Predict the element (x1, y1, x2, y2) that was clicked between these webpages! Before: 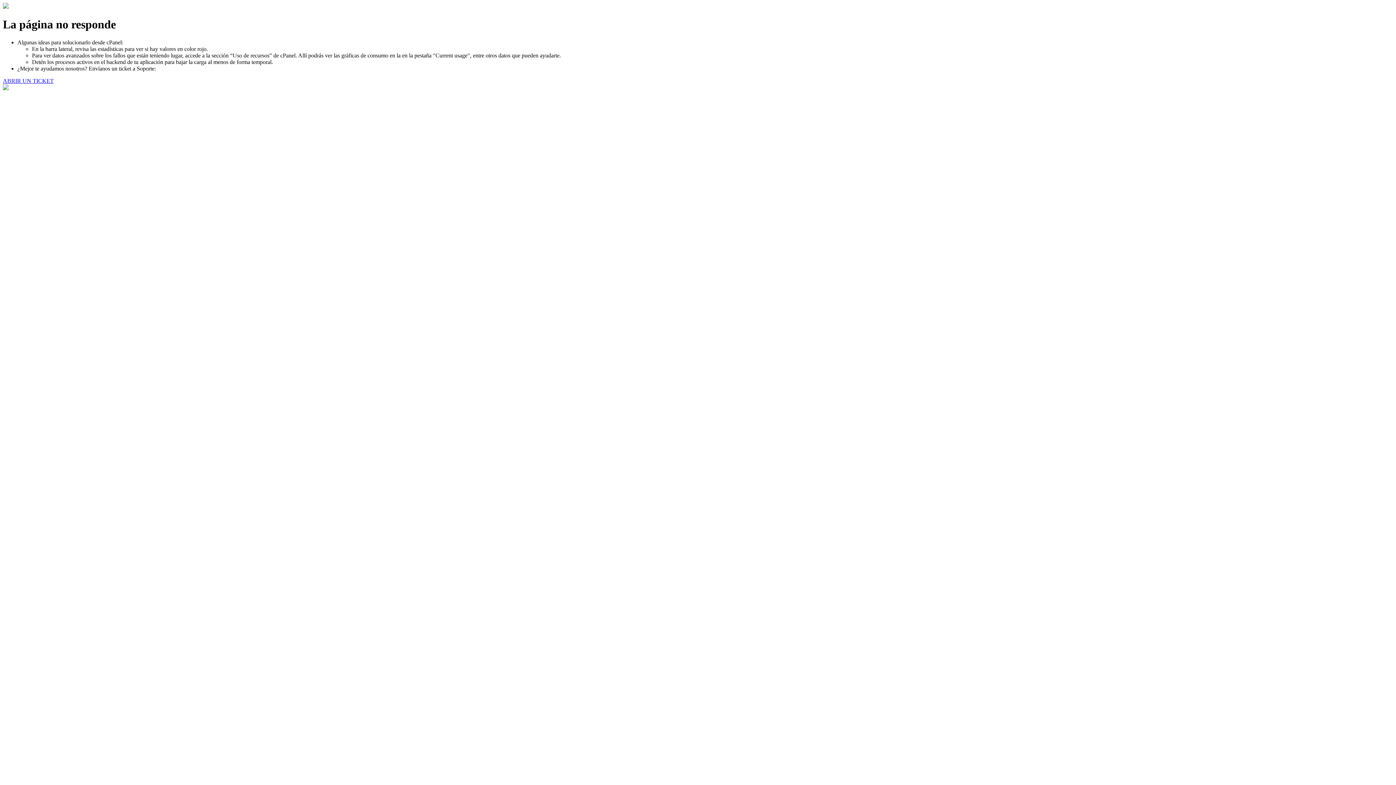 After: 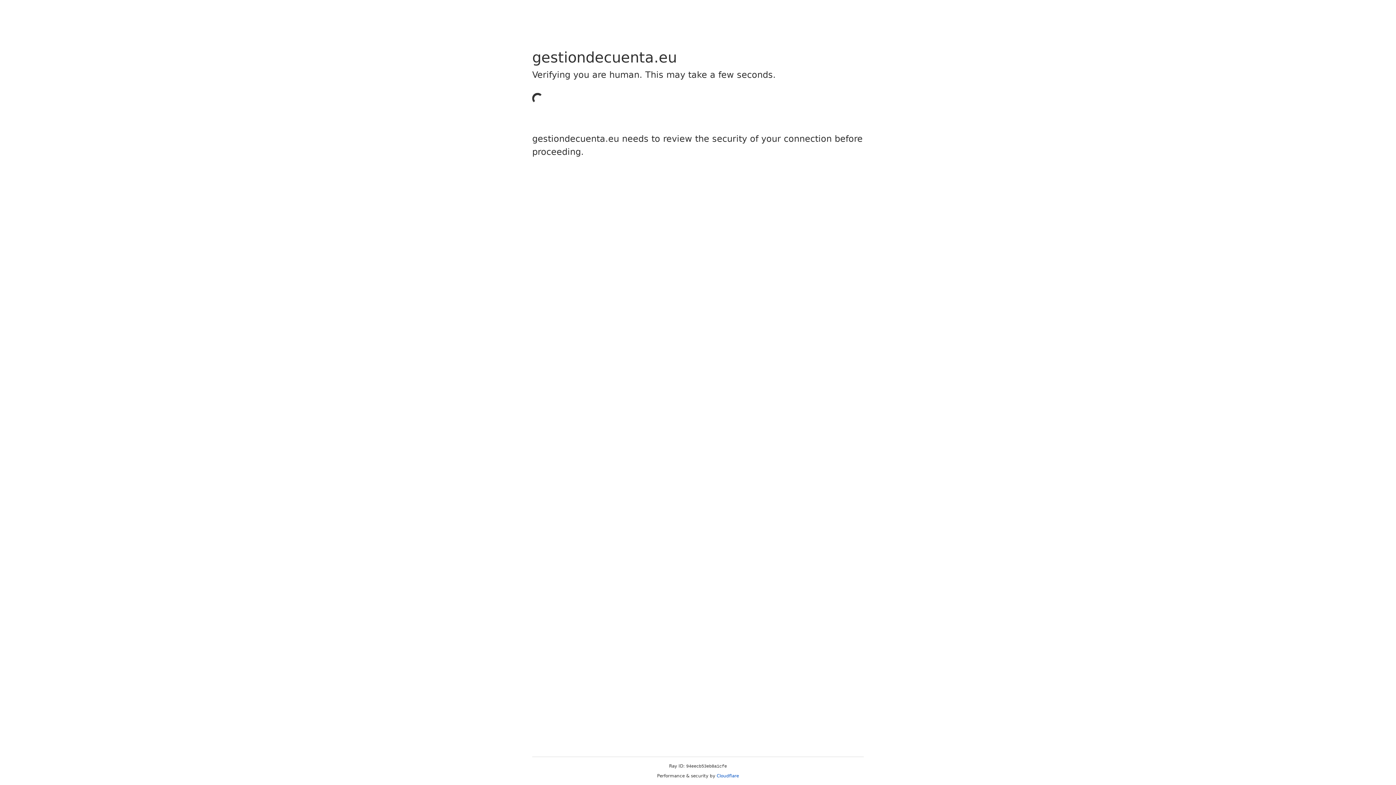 Action: label: ABRIR UN TICKET bbox: (2, 77, 53, 83)